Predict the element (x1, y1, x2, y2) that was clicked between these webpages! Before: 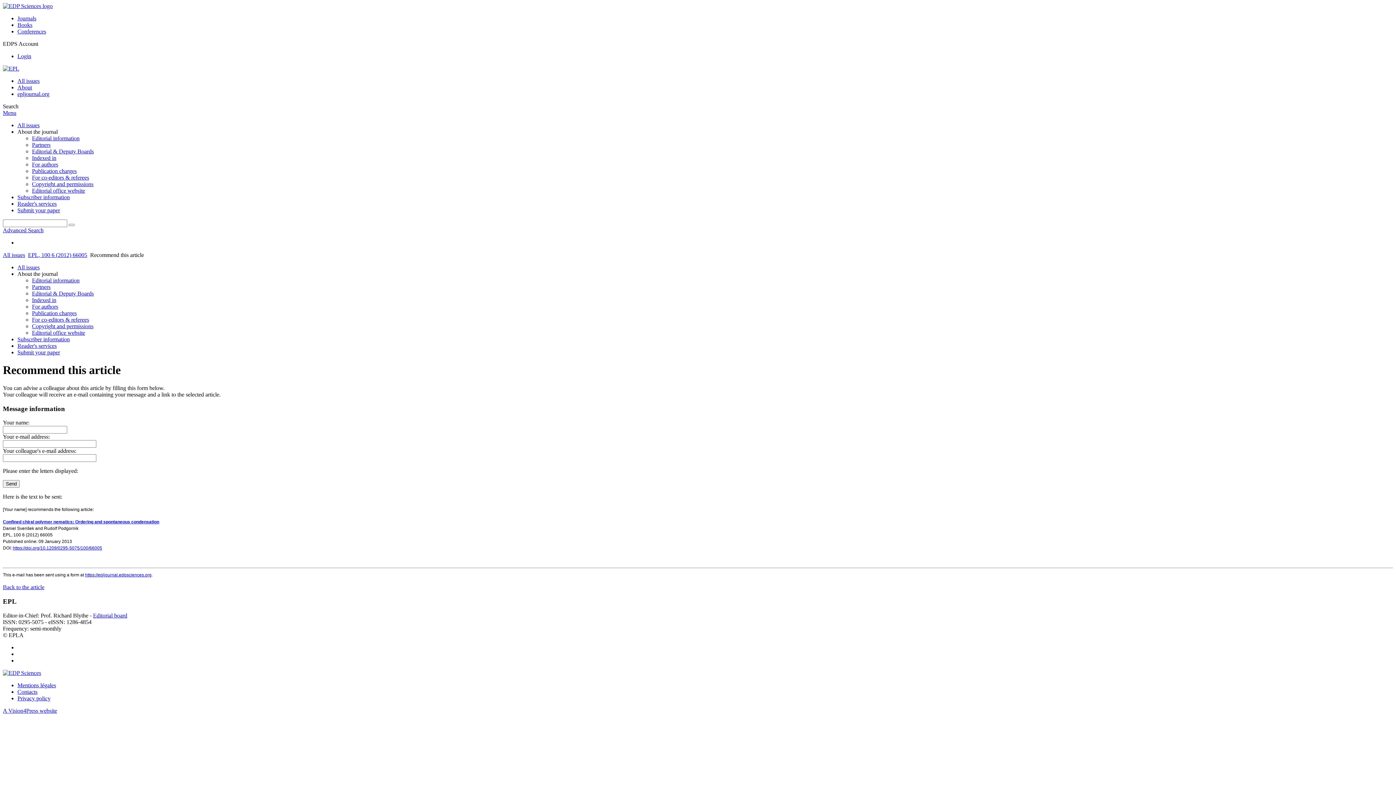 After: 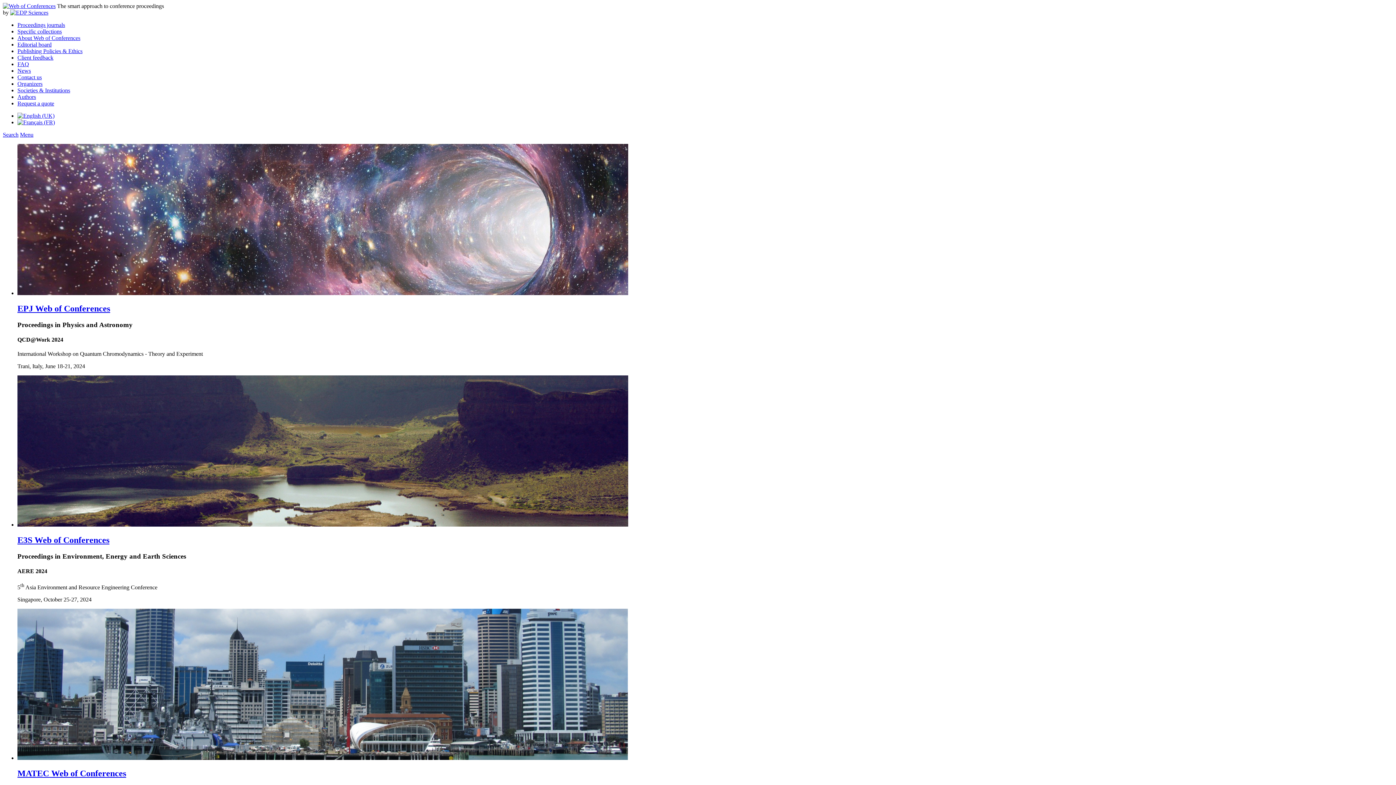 Action: label: Conferences bbox: (17, 28, 46, 34)